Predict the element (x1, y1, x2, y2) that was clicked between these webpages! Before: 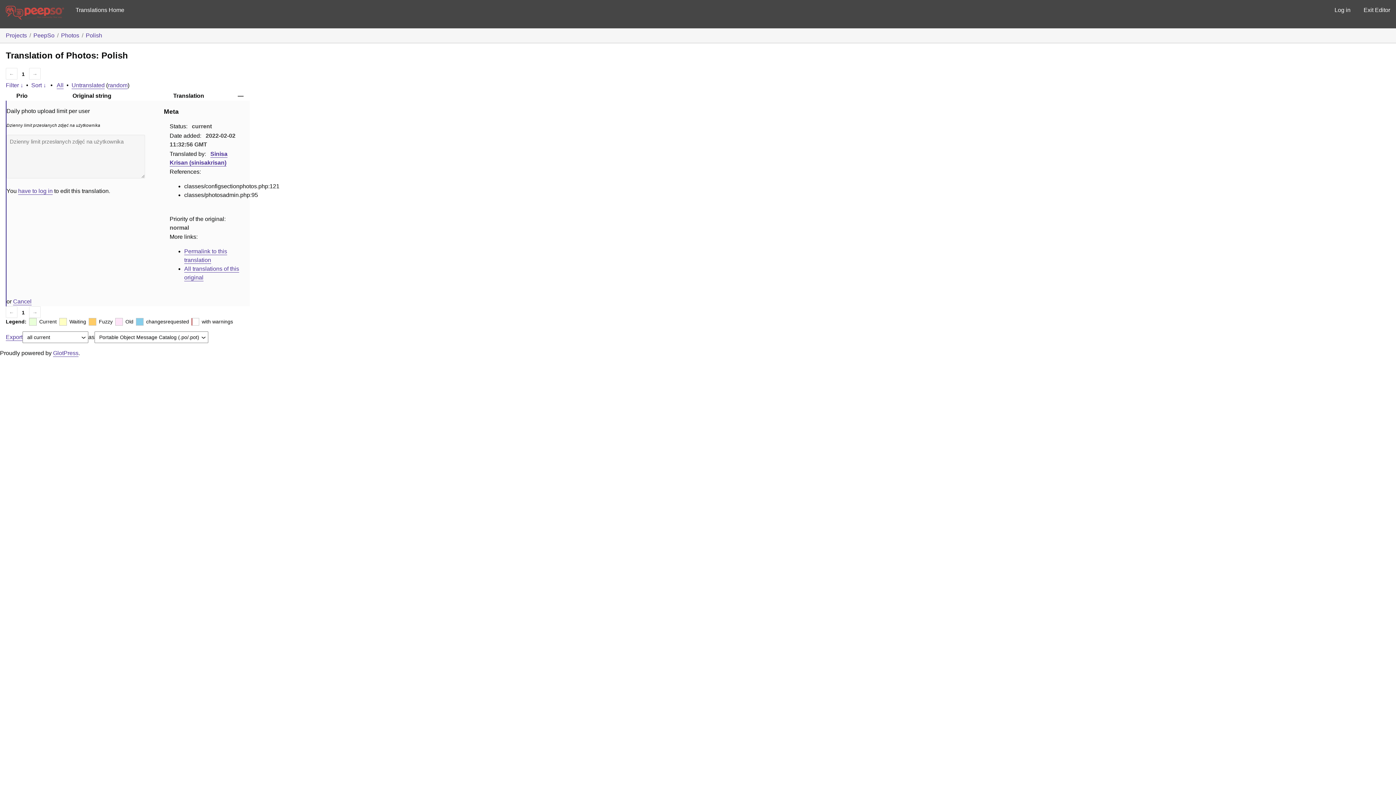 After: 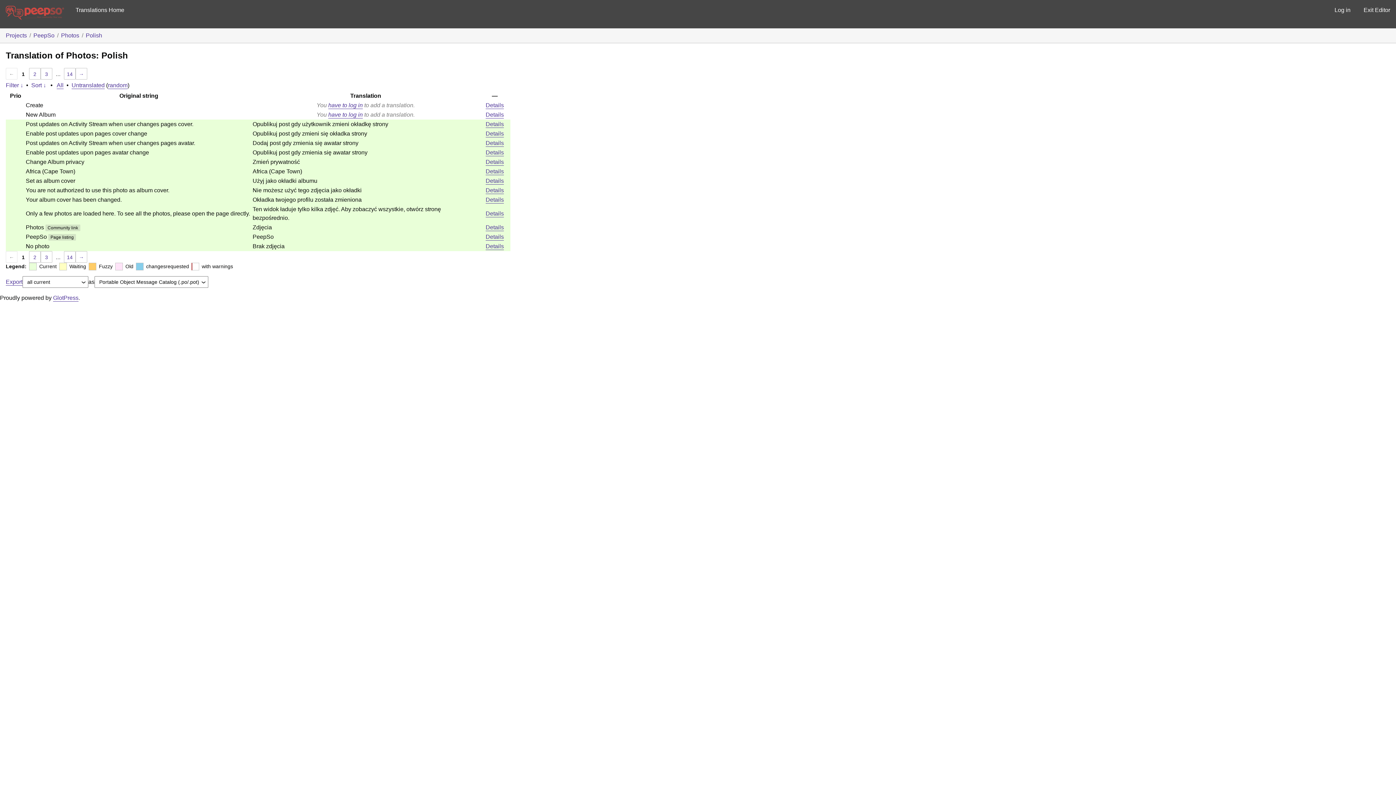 Action: label: All bbox: (56, 82, 63, 88)